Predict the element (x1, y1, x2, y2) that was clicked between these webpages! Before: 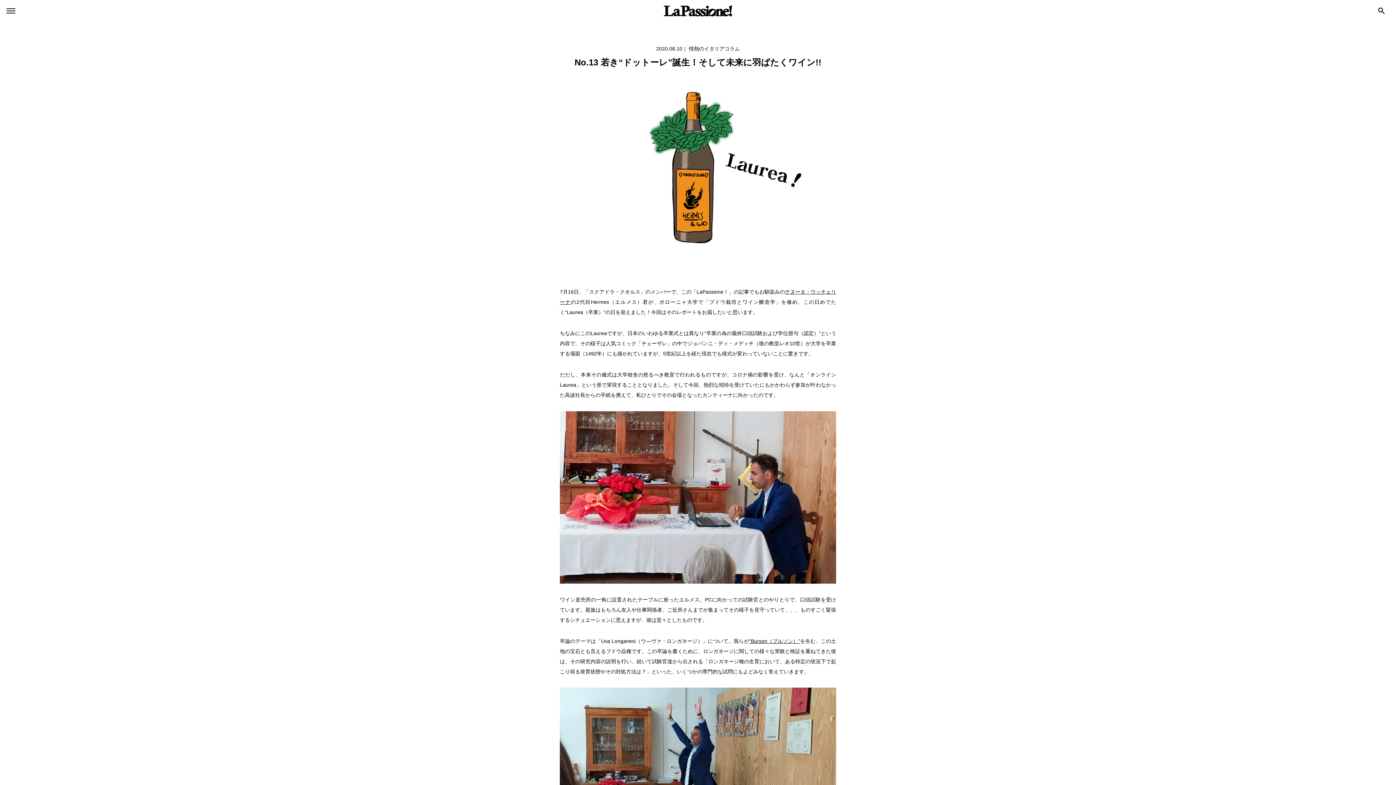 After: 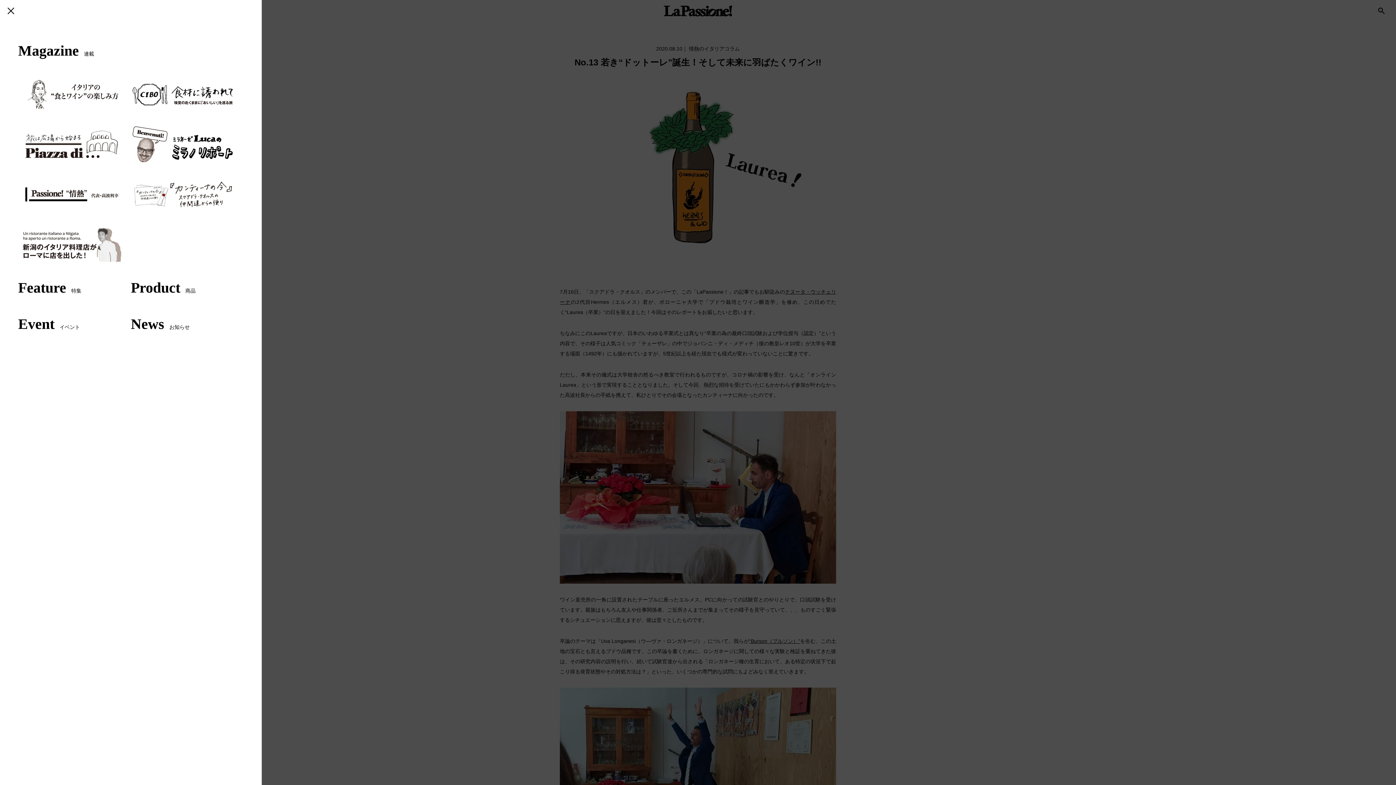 Action: bbox: (3, 3, 18, 18)